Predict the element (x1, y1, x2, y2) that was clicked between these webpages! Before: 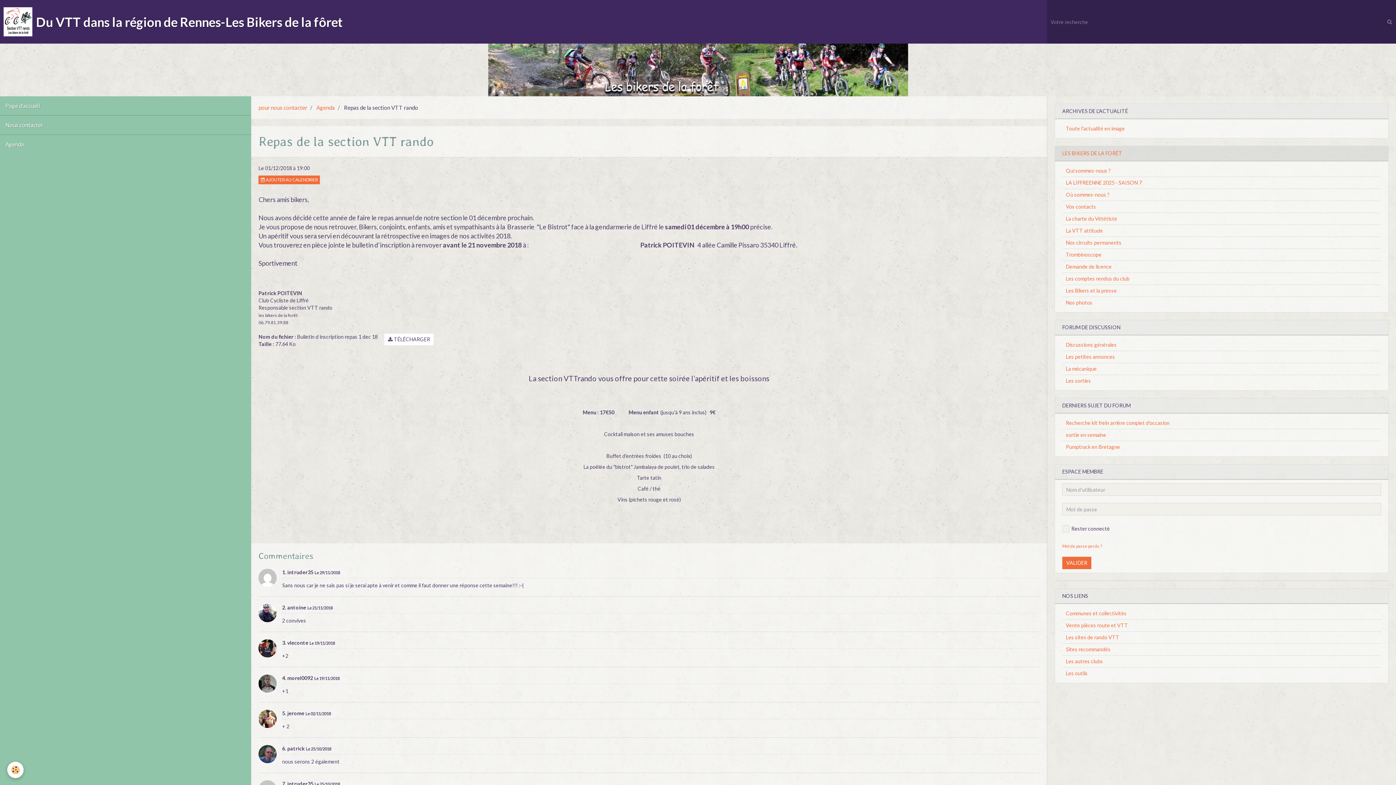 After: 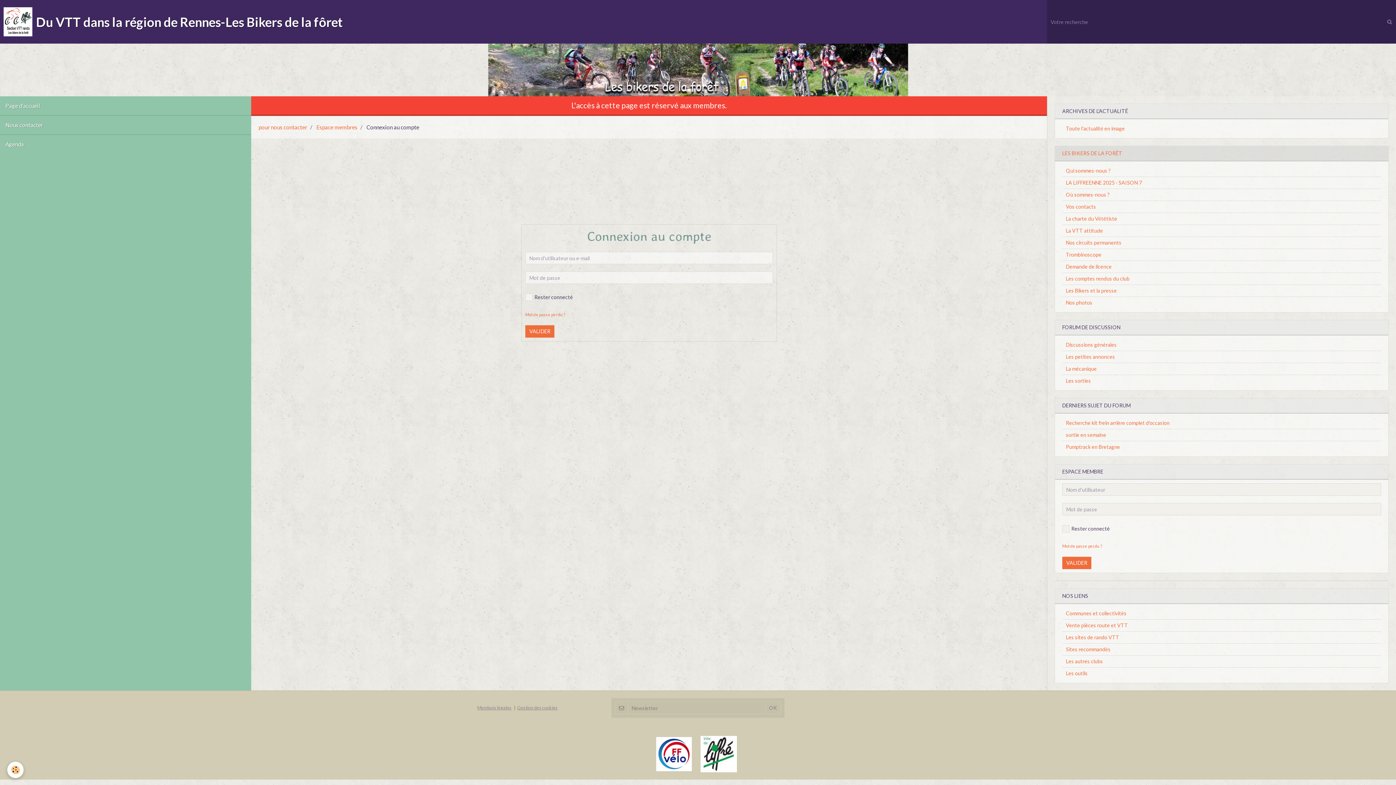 Action: bbox: (1062, 273, 1381, 284) label: Les comptes rendus du club